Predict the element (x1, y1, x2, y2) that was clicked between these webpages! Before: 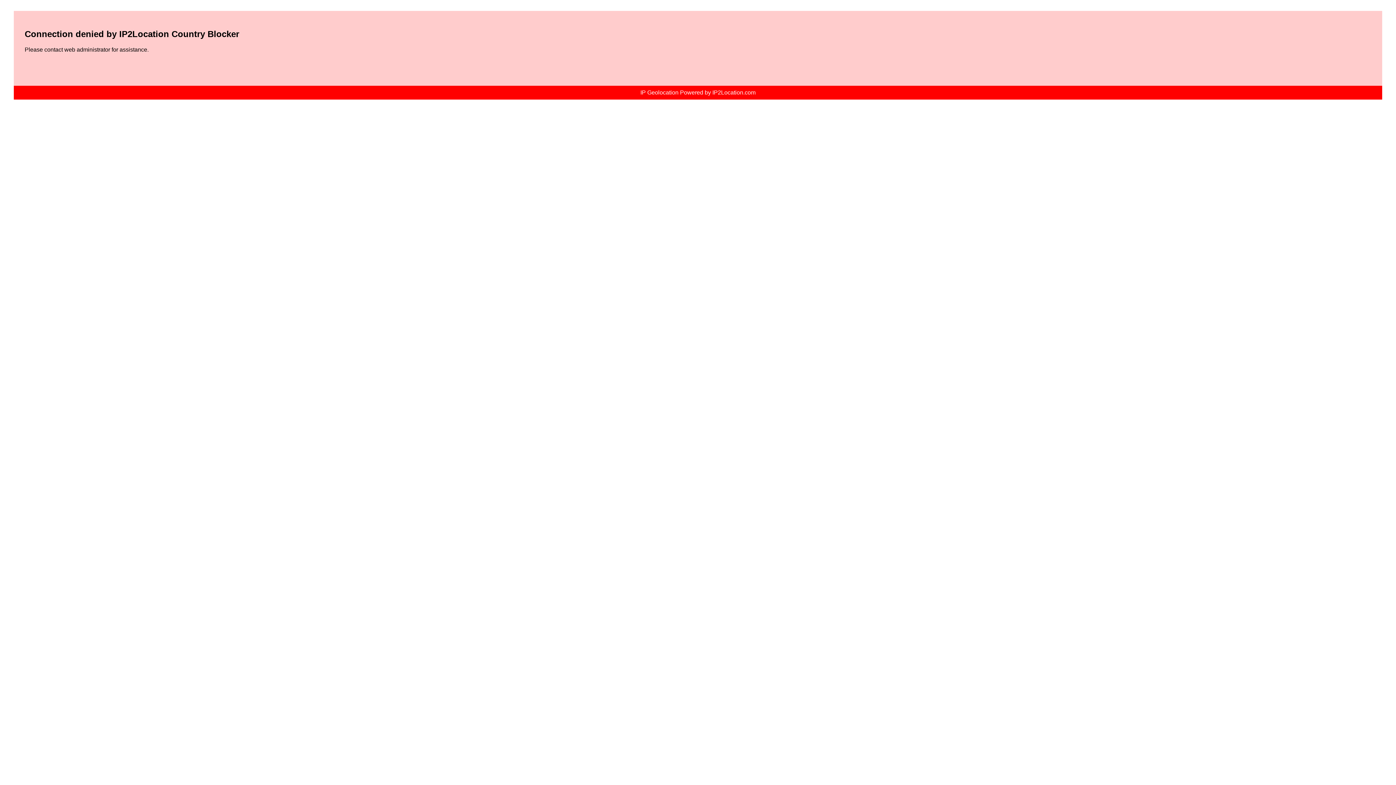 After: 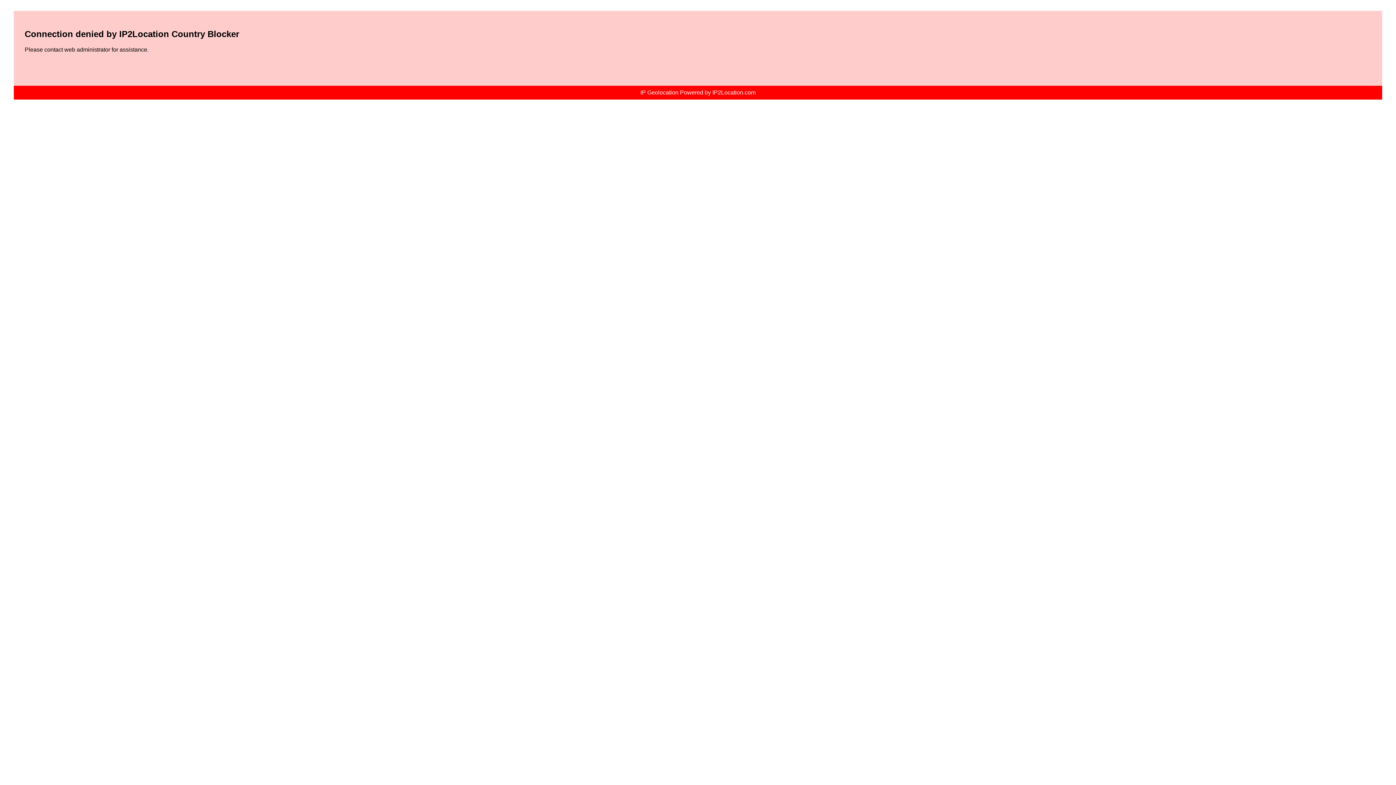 Action: bbox: (640, 89, 755, 95) label: IP Geolocation Powered by IP2Location.com